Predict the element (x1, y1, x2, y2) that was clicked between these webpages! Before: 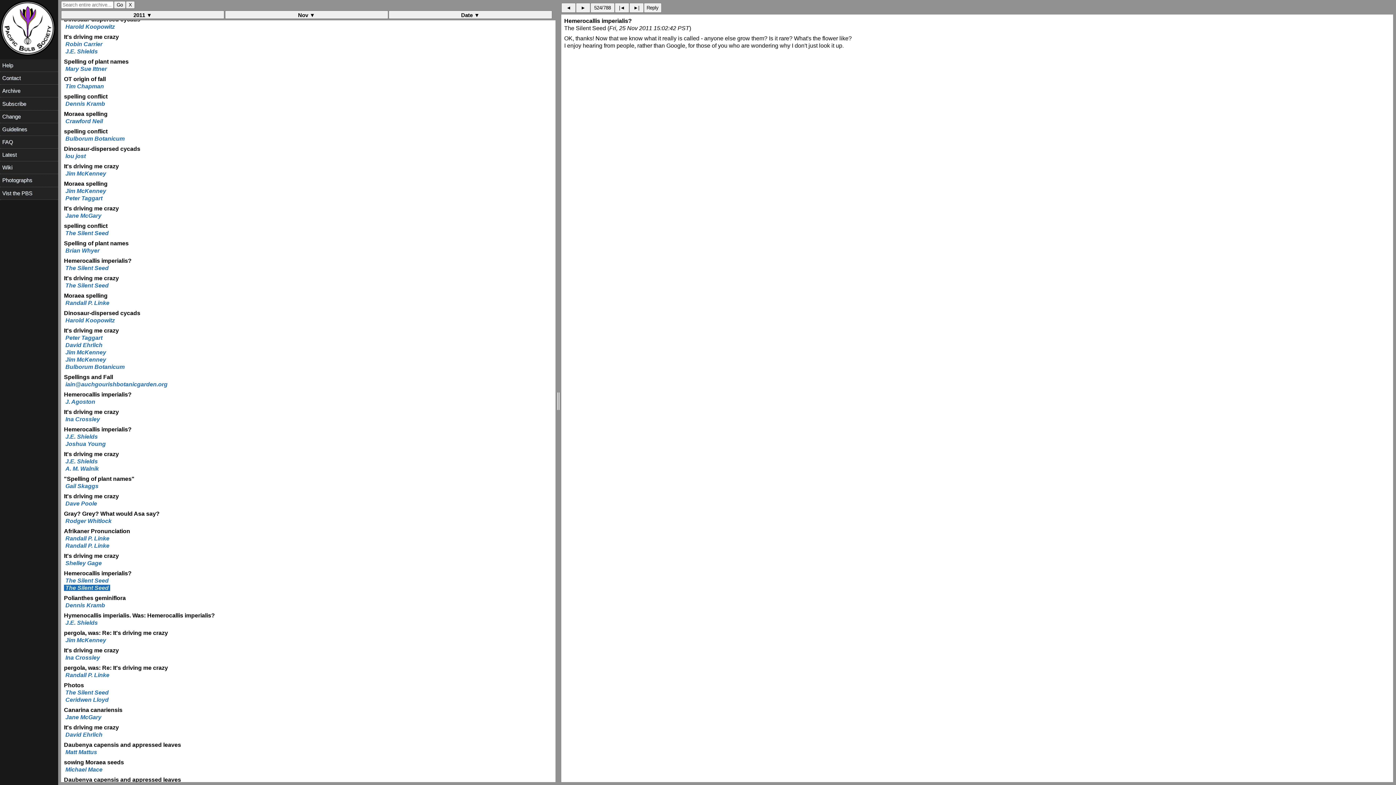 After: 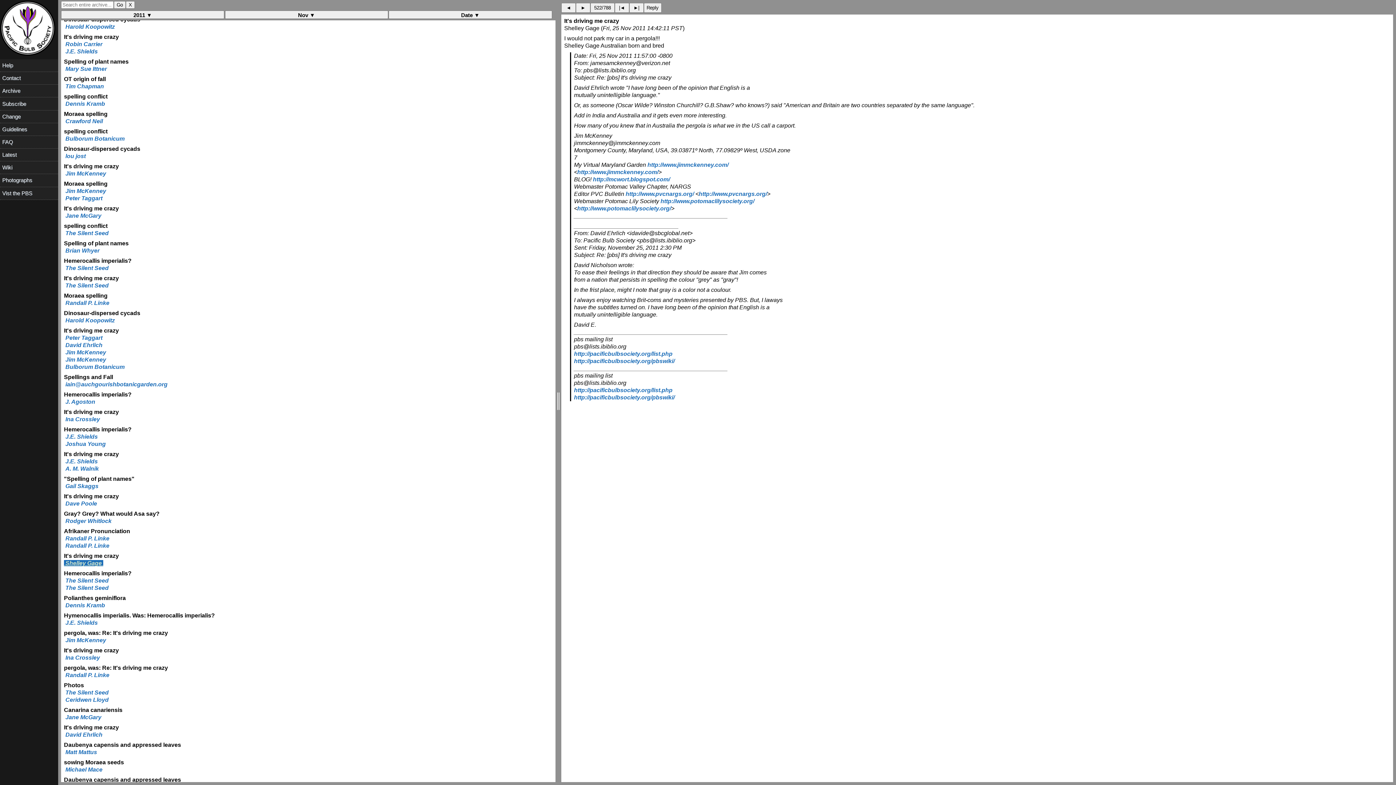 Action: label:  Shelley Gage  bbox: (64, 560, 103, 566)